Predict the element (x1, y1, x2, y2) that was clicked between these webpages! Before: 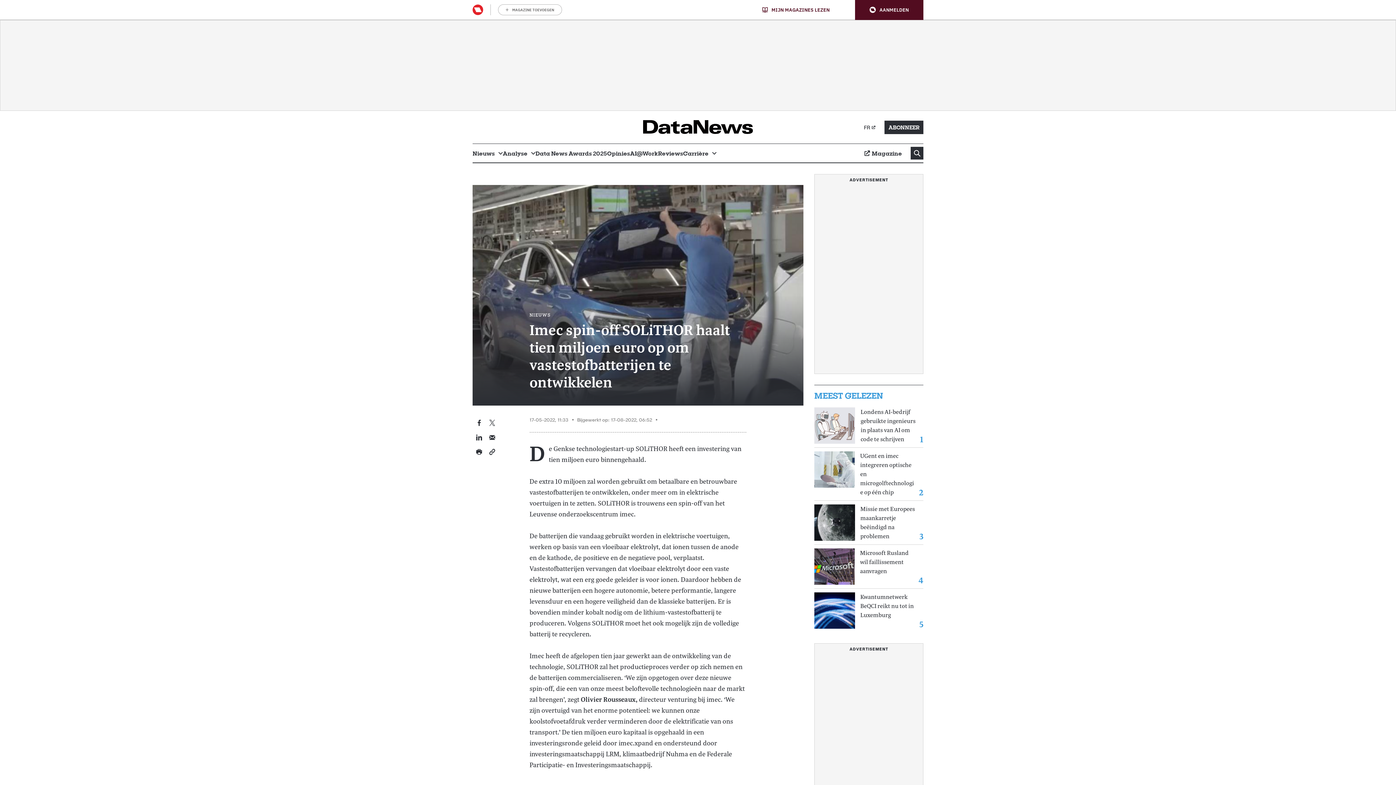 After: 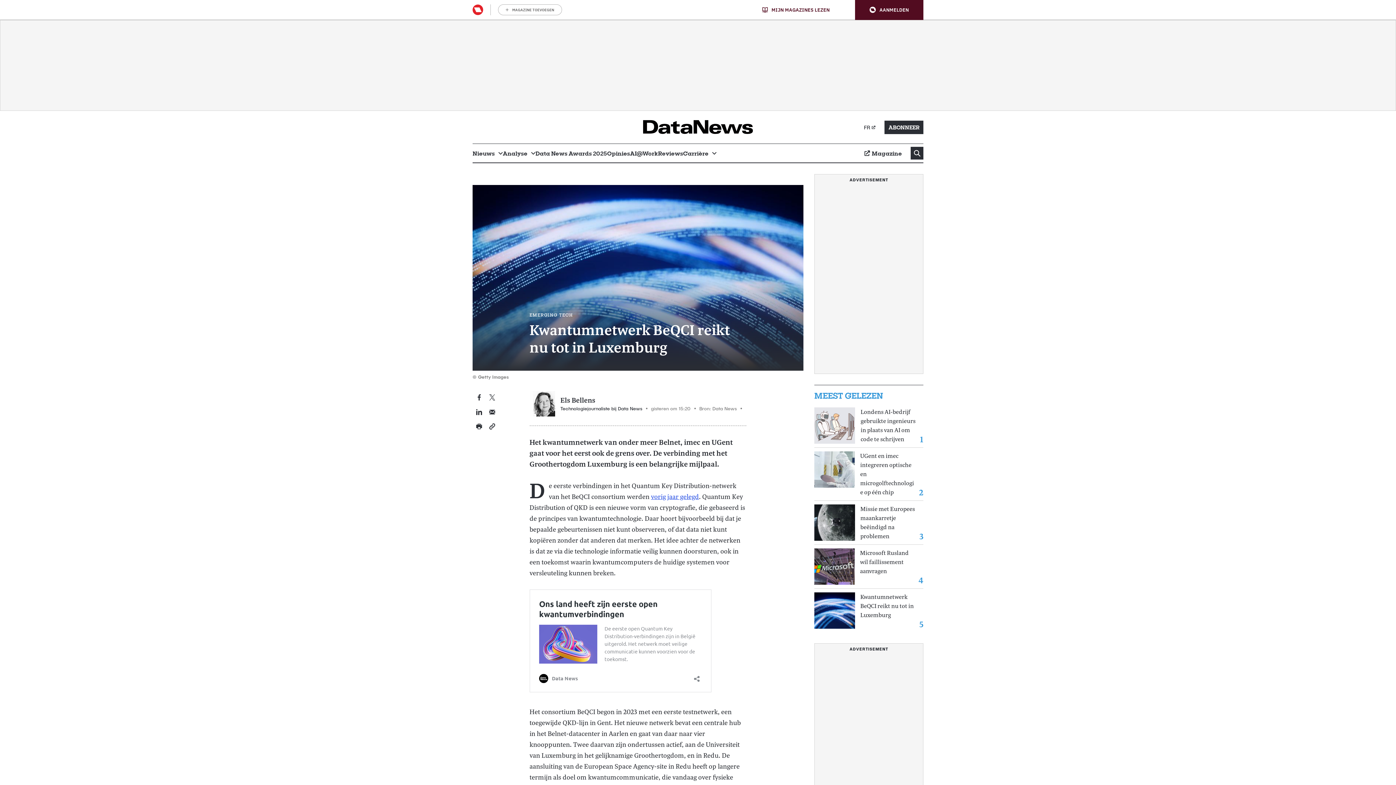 Action: bbox: (860, 592, 916, 620) label: Kwantumnetwerk BeQCI reikt nu tot in Luxemburg